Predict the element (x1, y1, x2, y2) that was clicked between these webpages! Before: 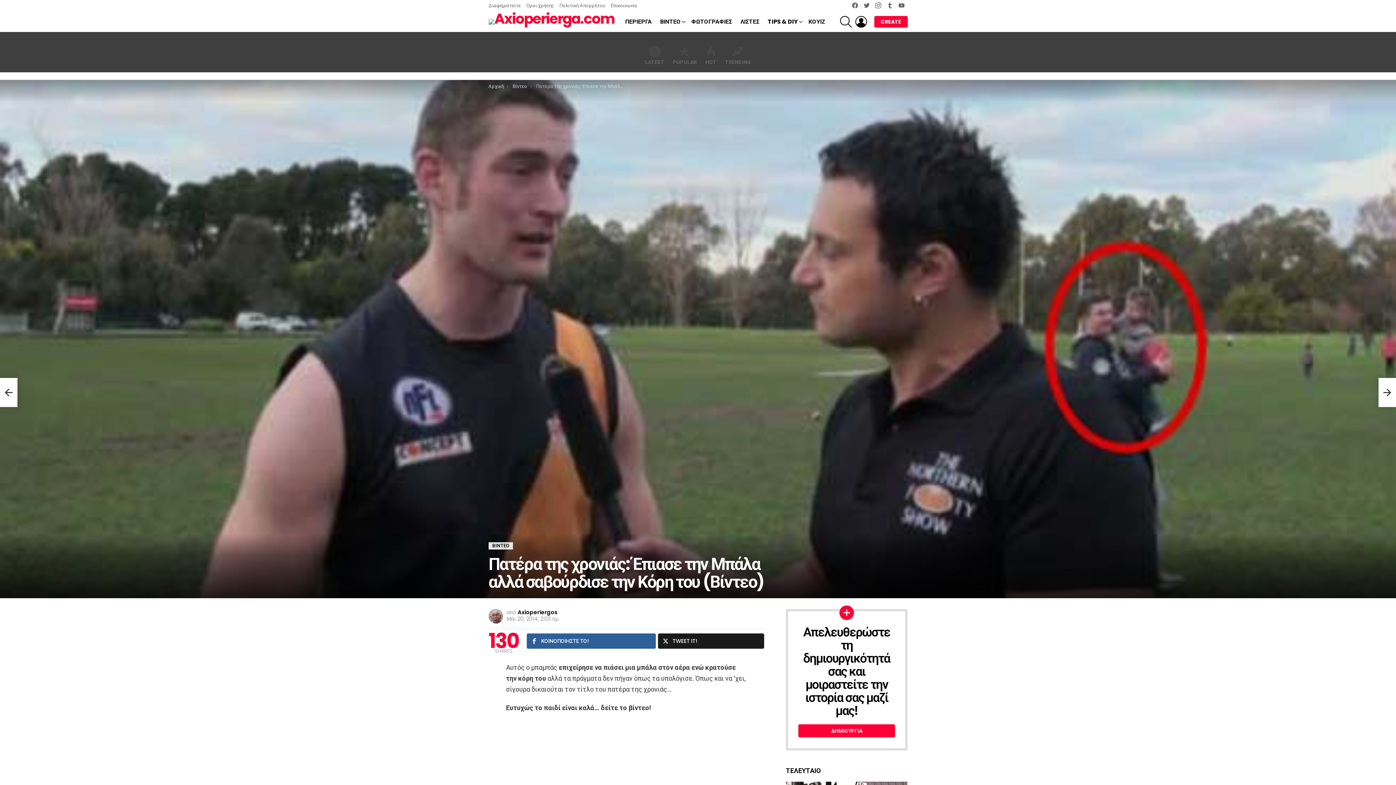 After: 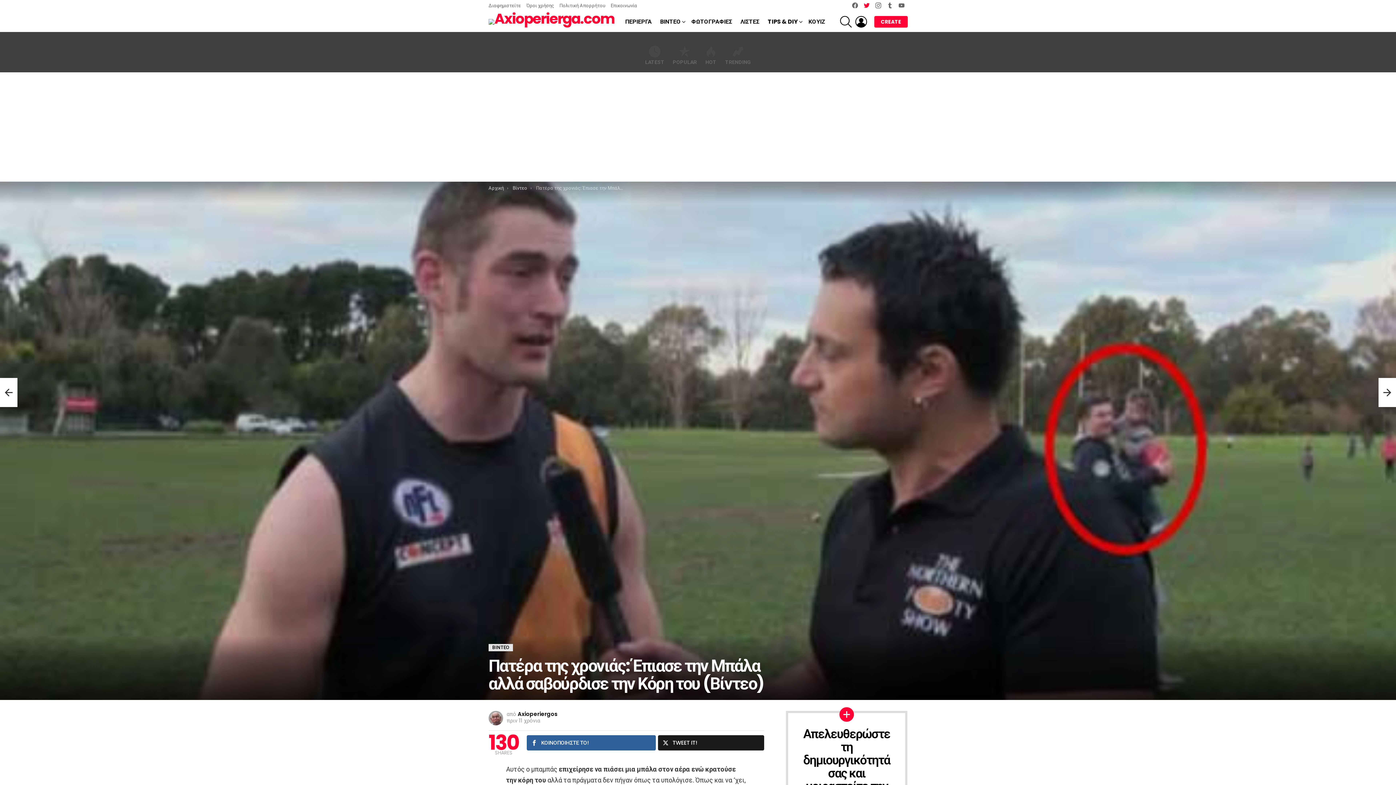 Action: bbox: (861, 1, 872, 10) label: twitter